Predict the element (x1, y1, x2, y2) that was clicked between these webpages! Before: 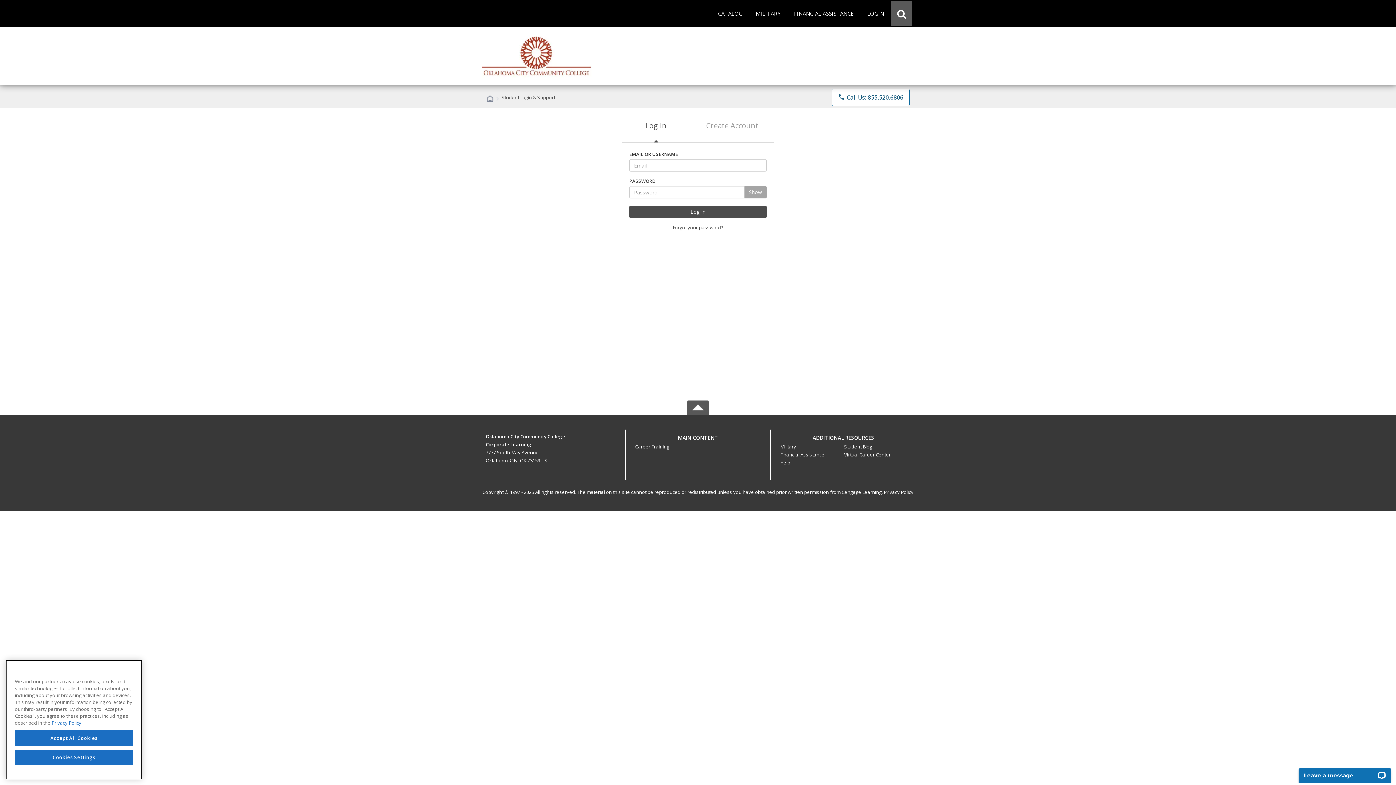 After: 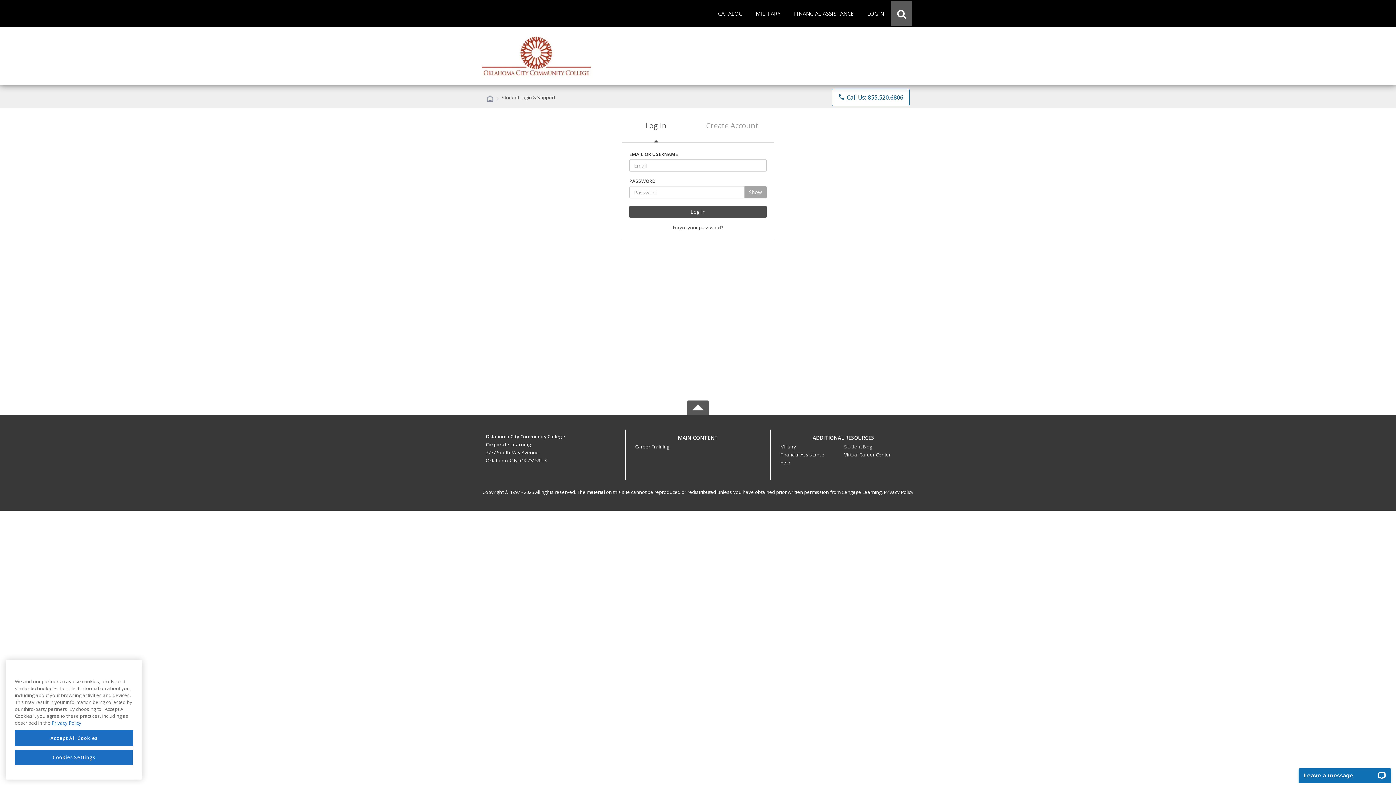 Action: bbox: (844, 443, 872, 450) label: Student Blog